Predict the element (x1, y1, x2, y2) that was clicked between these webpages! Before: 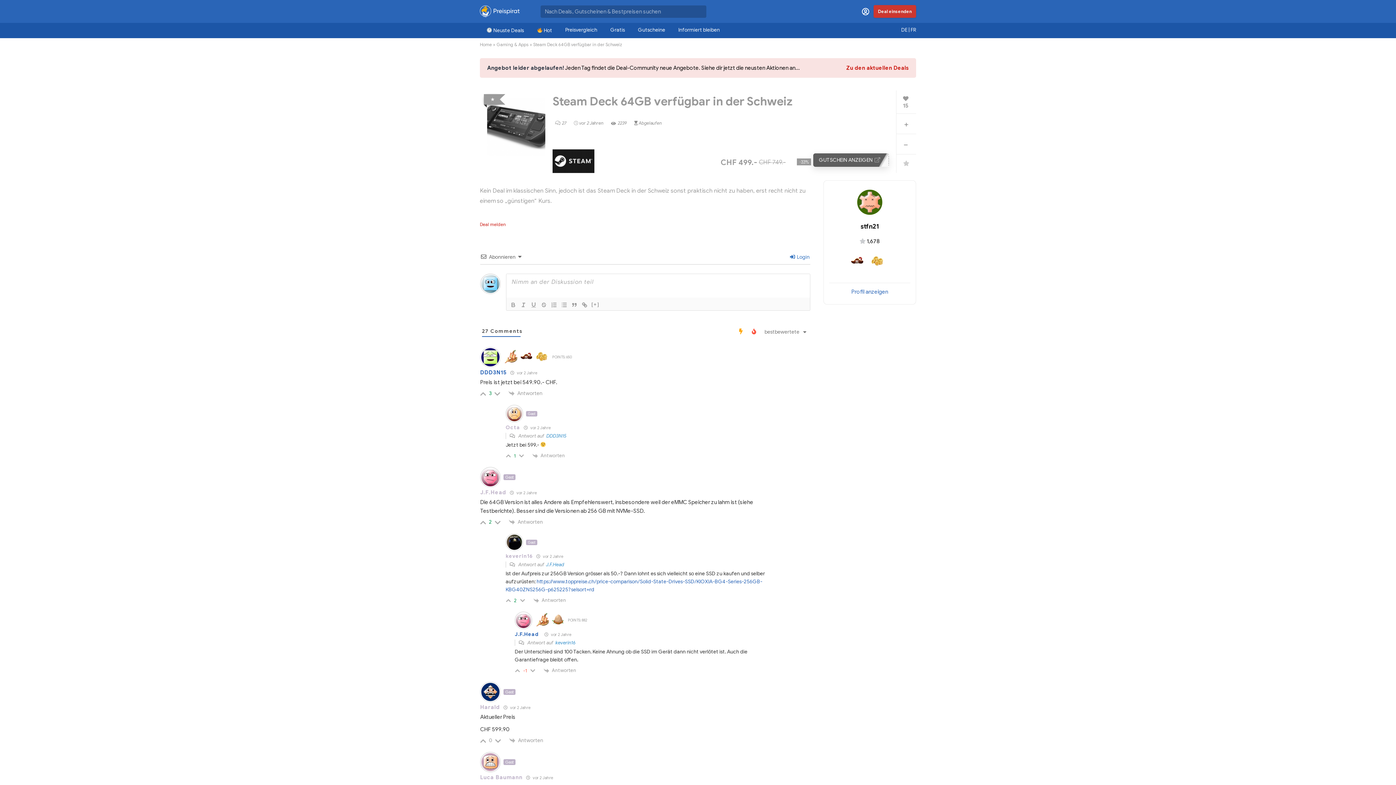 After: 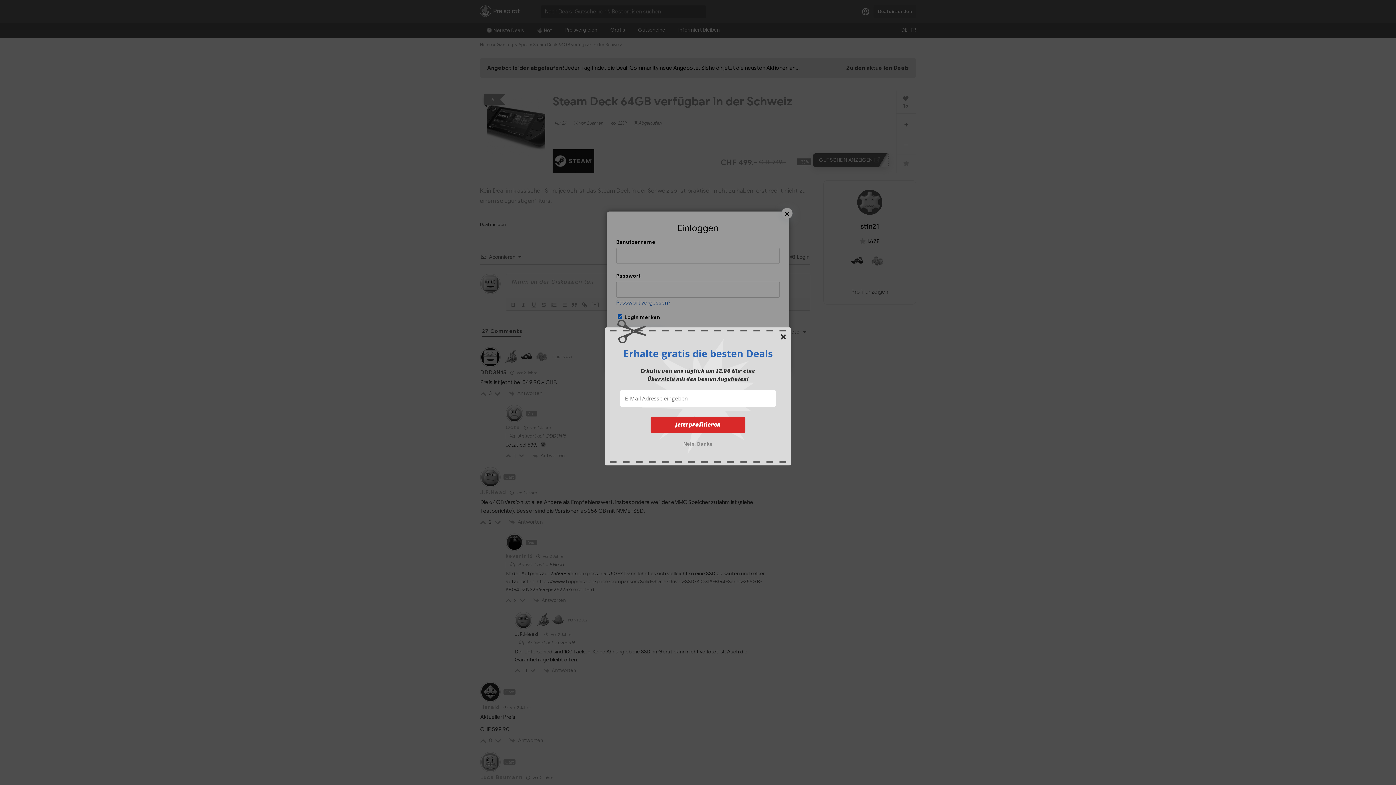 Action: bbox: (901, 119, 911, 129)